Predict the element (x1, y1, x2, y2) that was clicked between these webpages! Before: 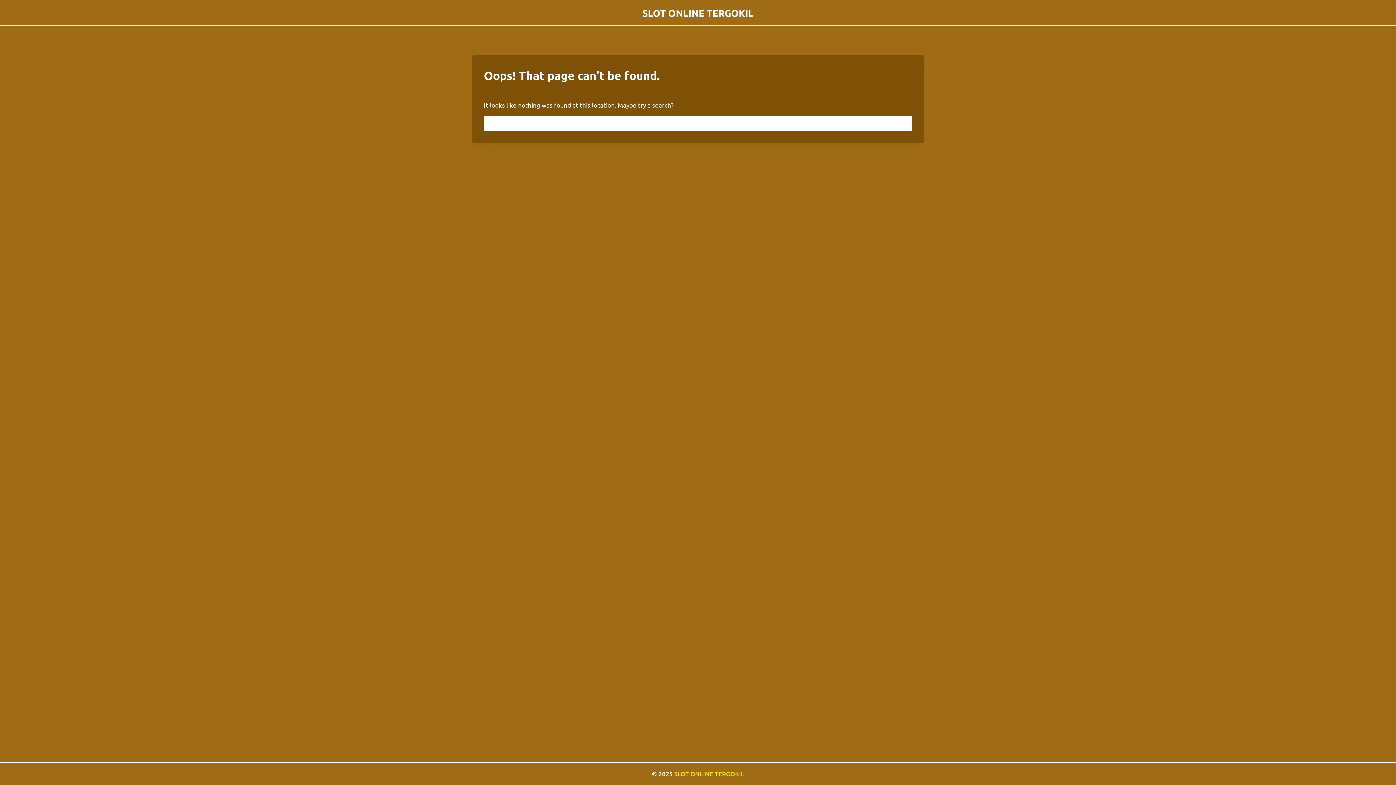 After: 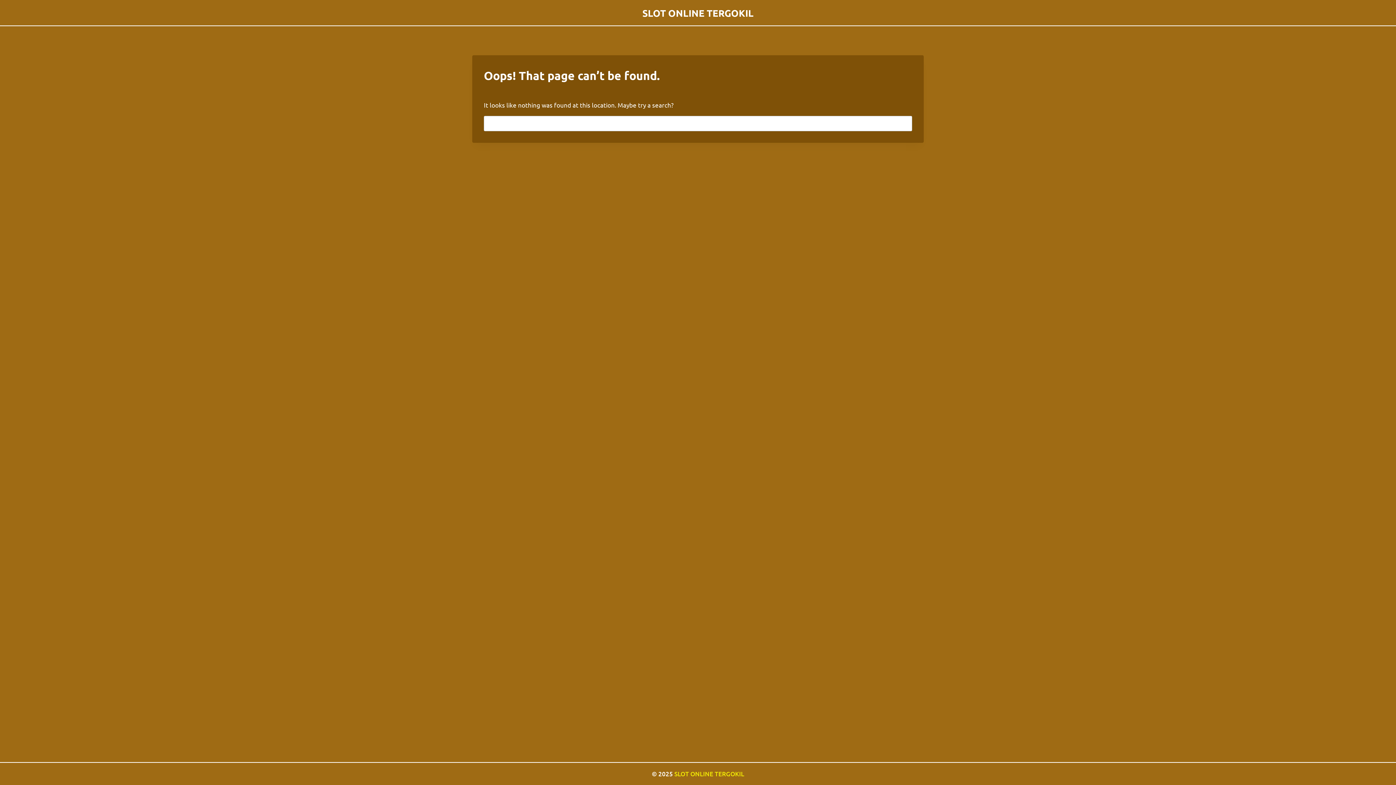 Action: bbox: (674, 770, 744, 778) label: SLOT ONLINE TERGOKIL